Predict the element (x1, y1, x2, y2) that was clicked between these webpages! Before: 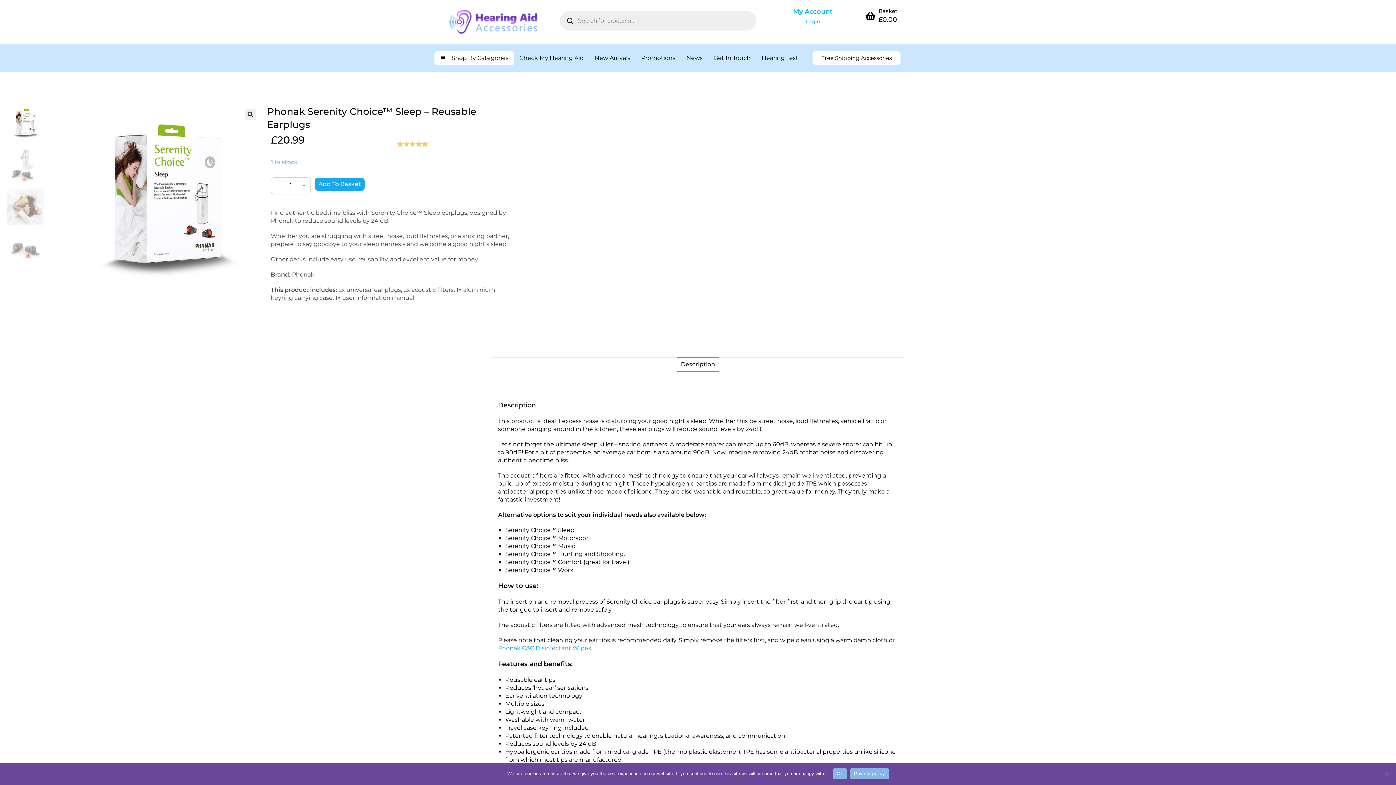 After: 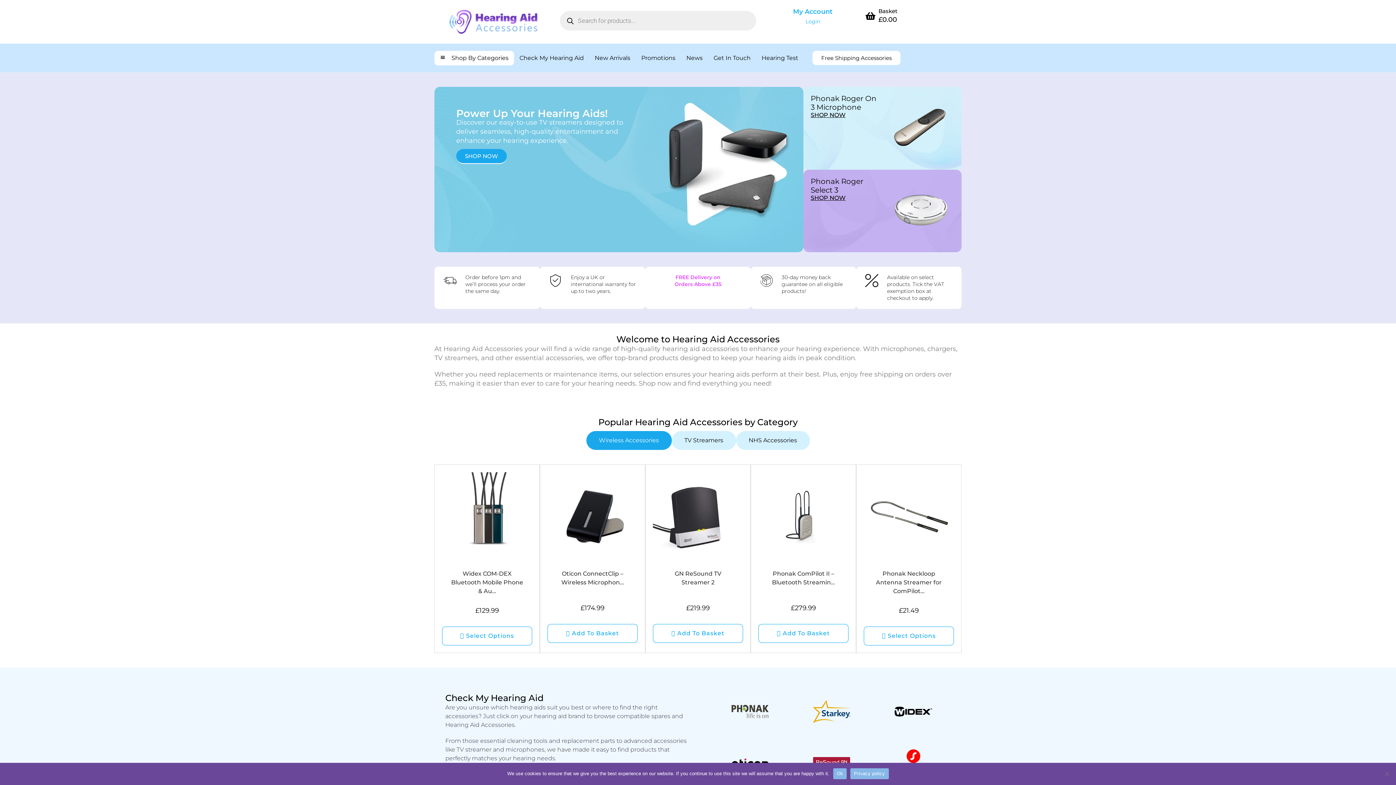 Action: bbox: (448, 7, 539, 36)